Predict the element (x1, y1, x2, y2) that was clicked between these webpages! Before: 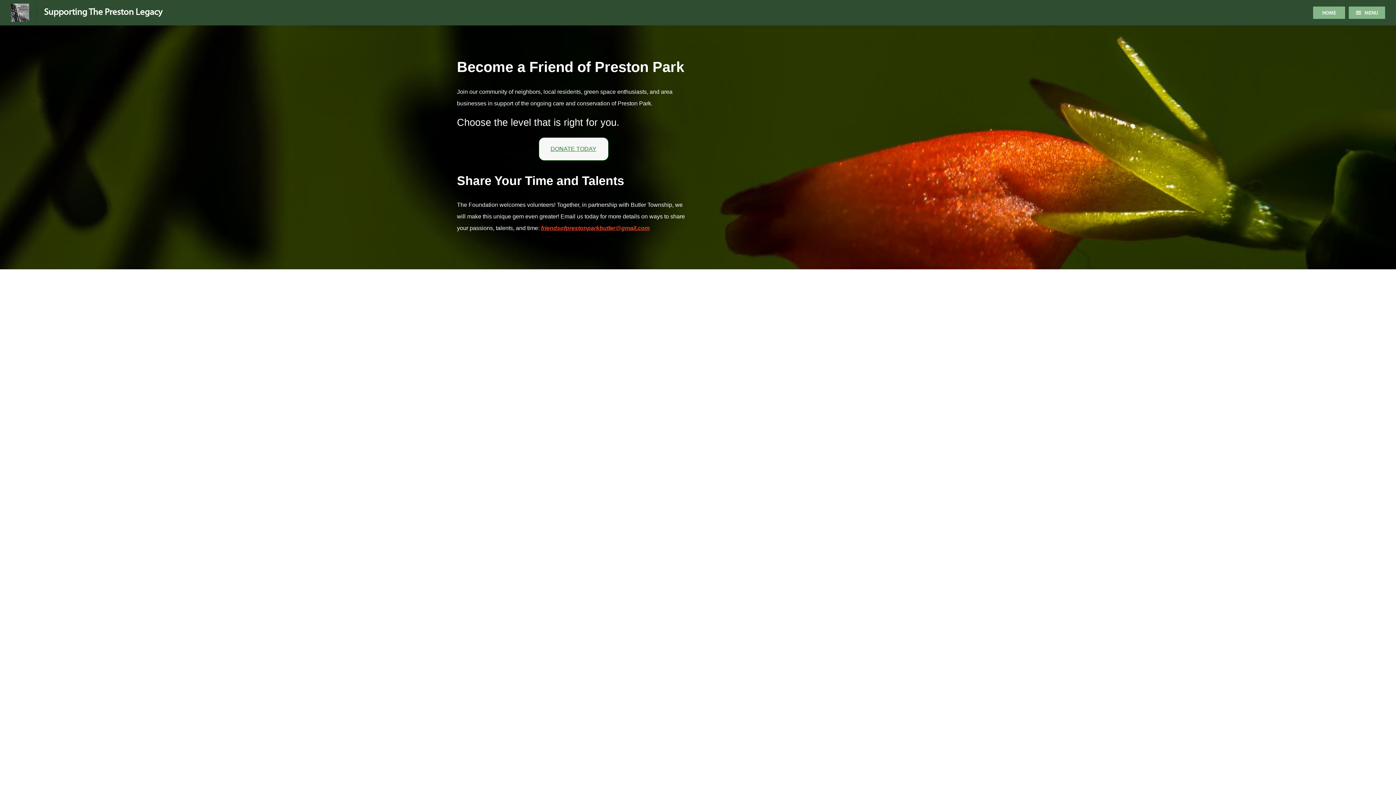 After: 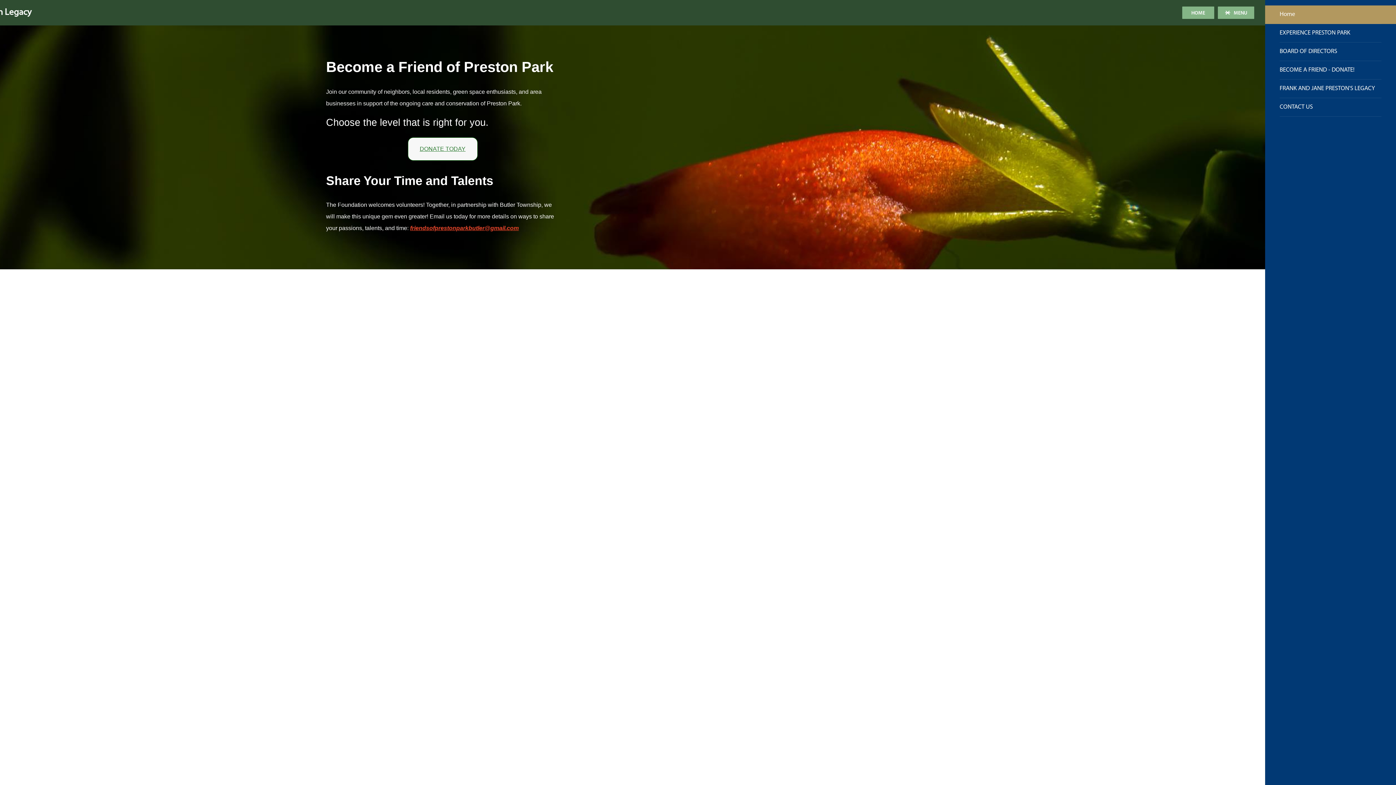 Action: bbox: (1349, 6, 1385, 18) label: MENU